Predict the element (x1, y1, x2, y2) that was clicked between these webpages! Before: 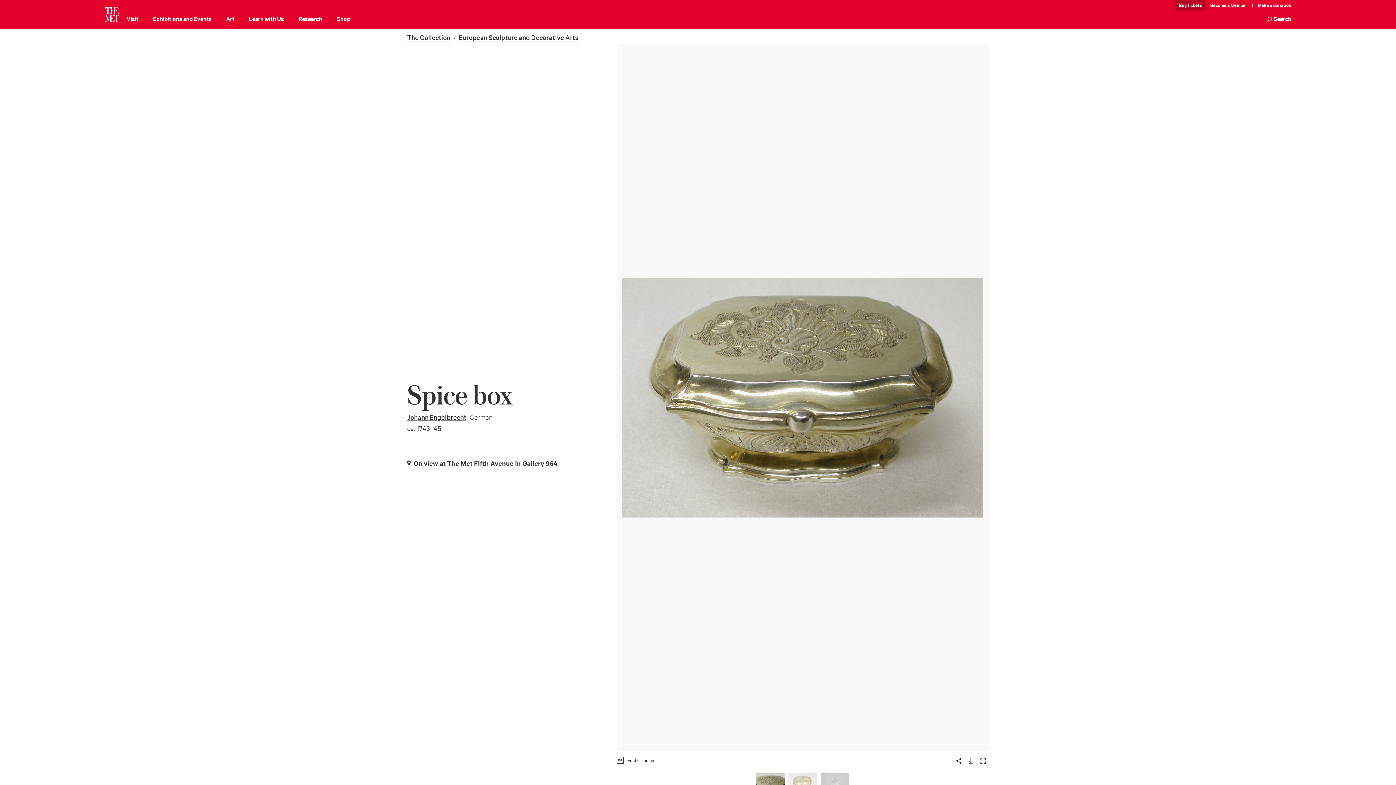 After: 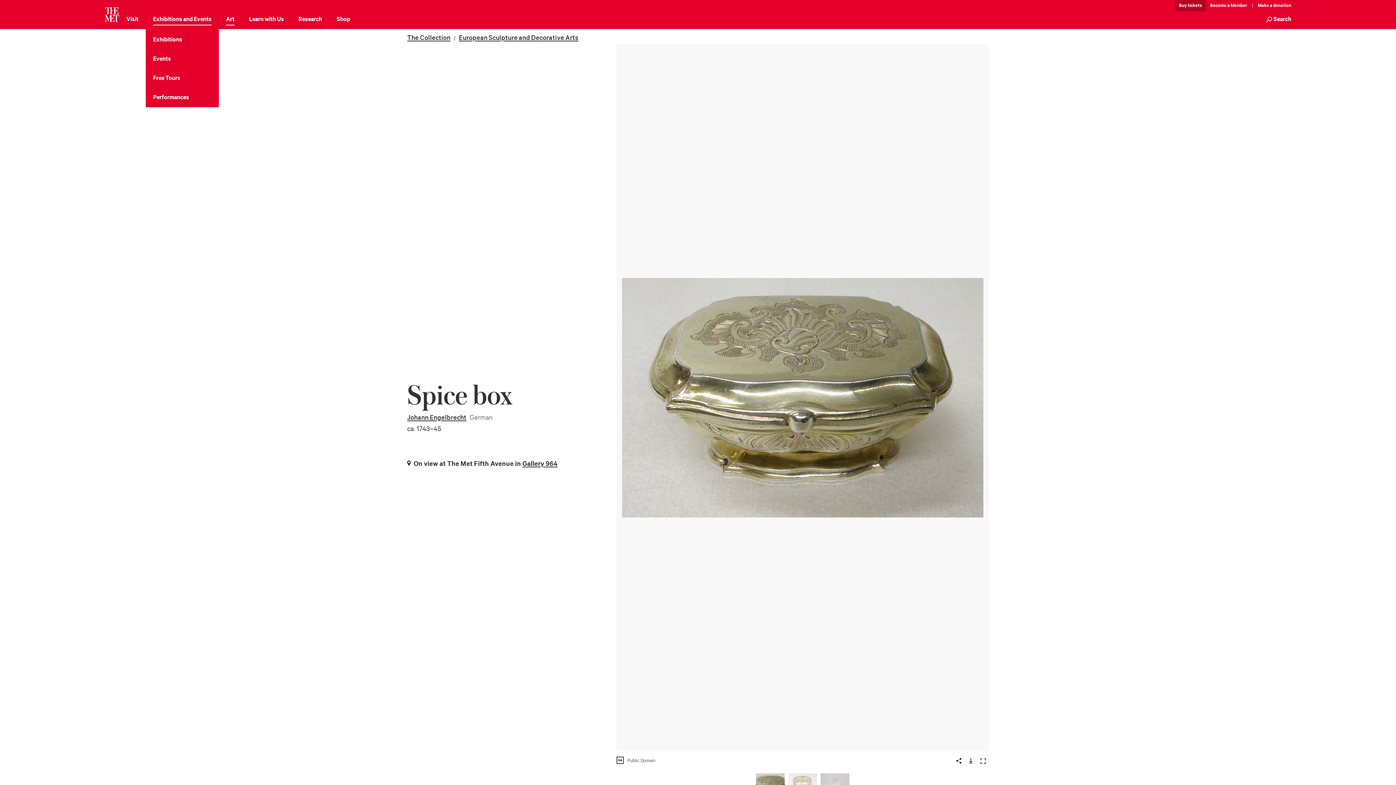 Action: bbox: (153, 14, 211, 25) label: Exhibitions and Events